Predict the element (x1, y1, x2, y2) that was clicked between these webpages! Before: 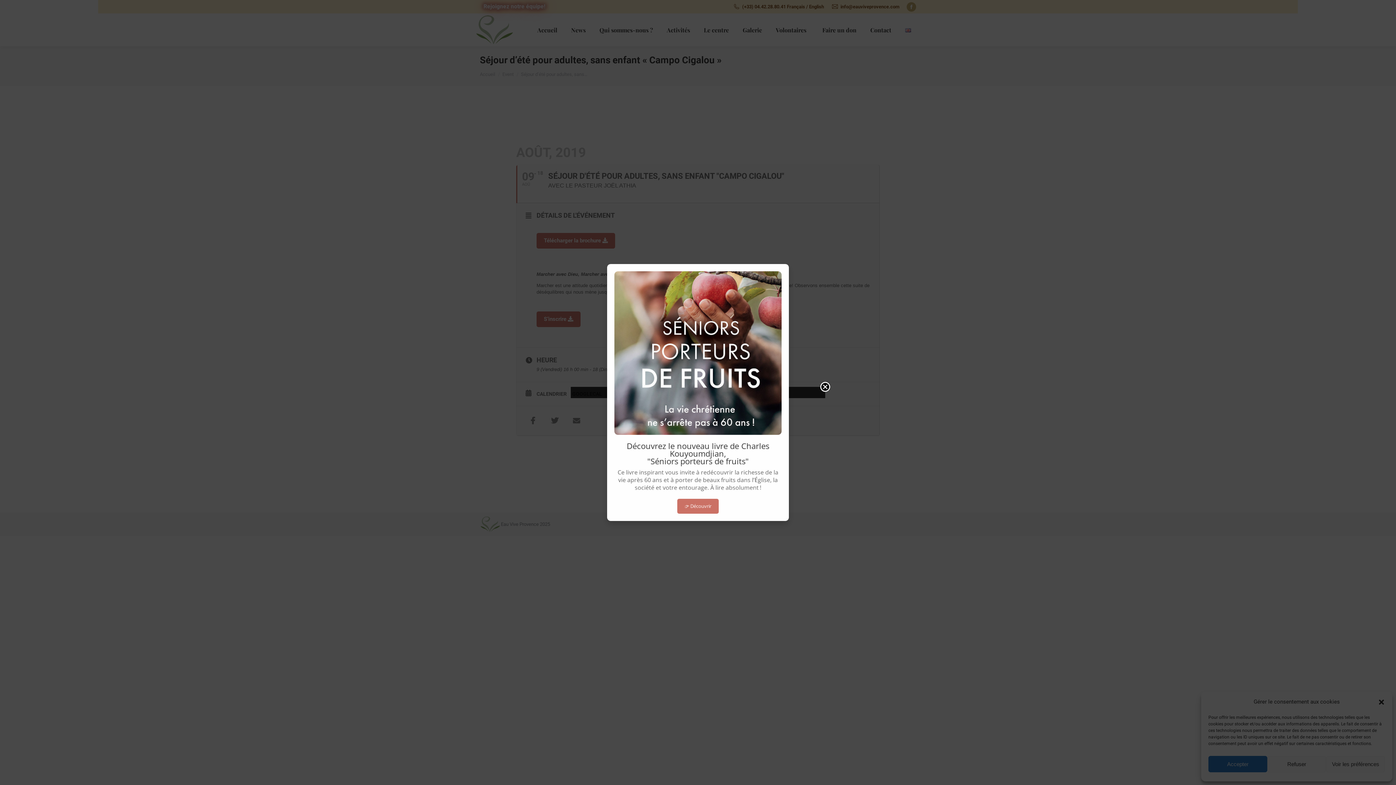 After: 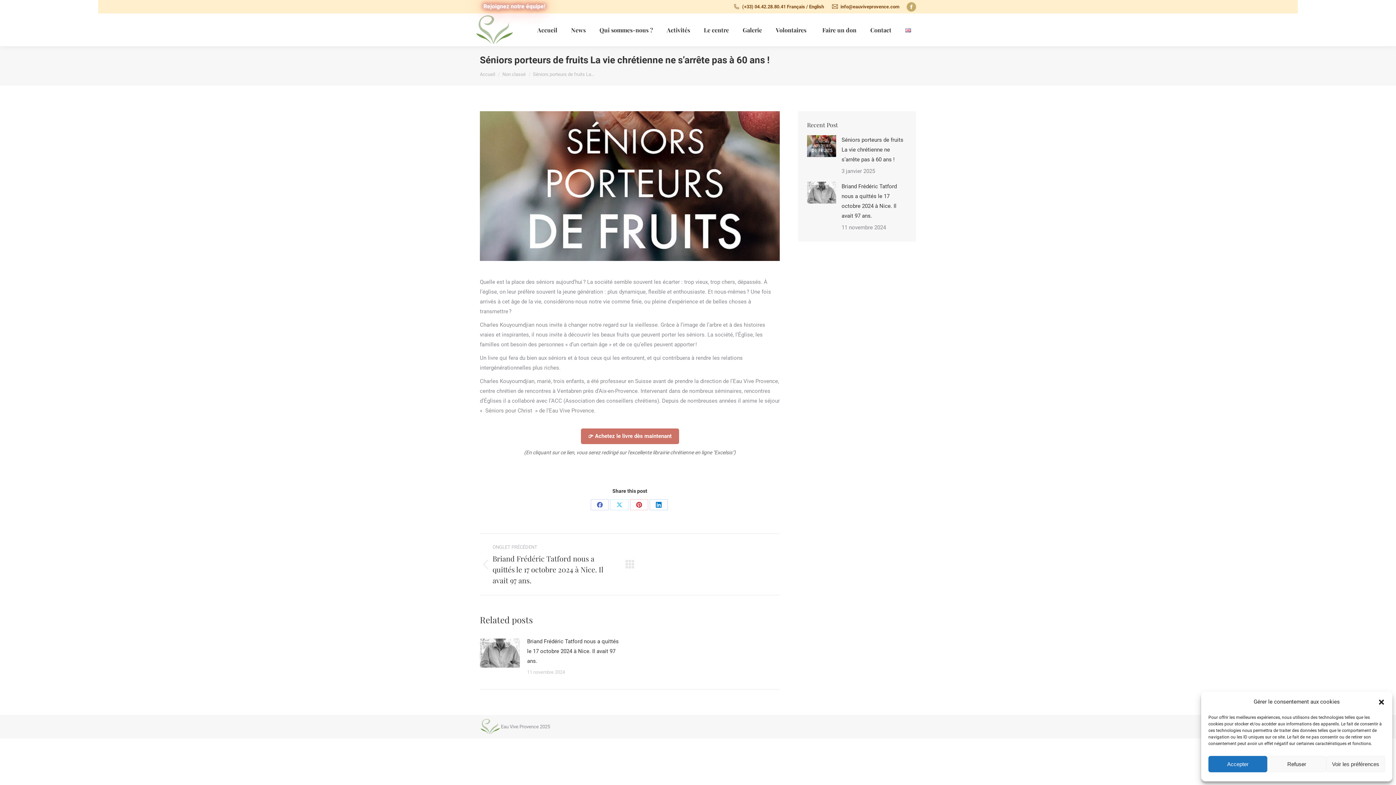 Action: bbox: (677, 499, 718, 514) label: 👉 Découvrir